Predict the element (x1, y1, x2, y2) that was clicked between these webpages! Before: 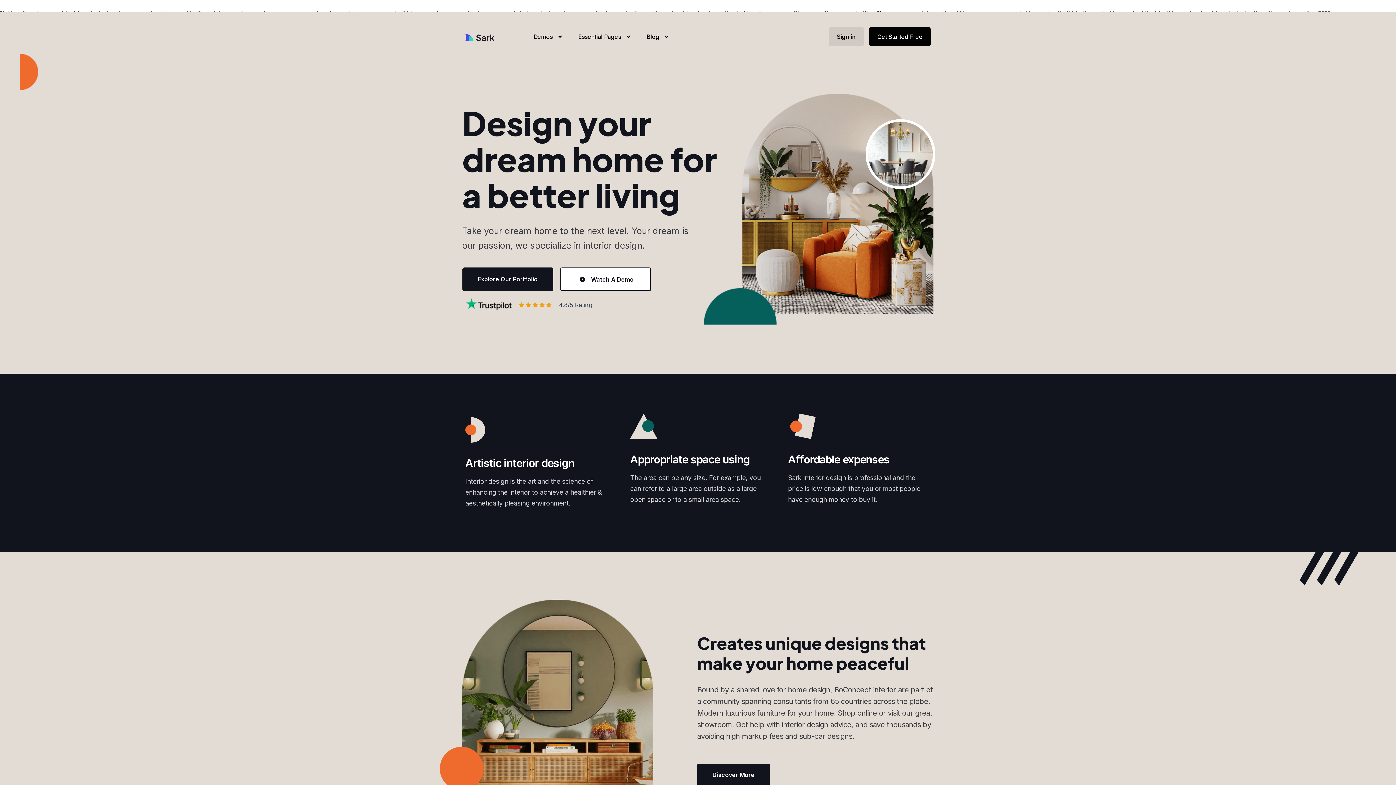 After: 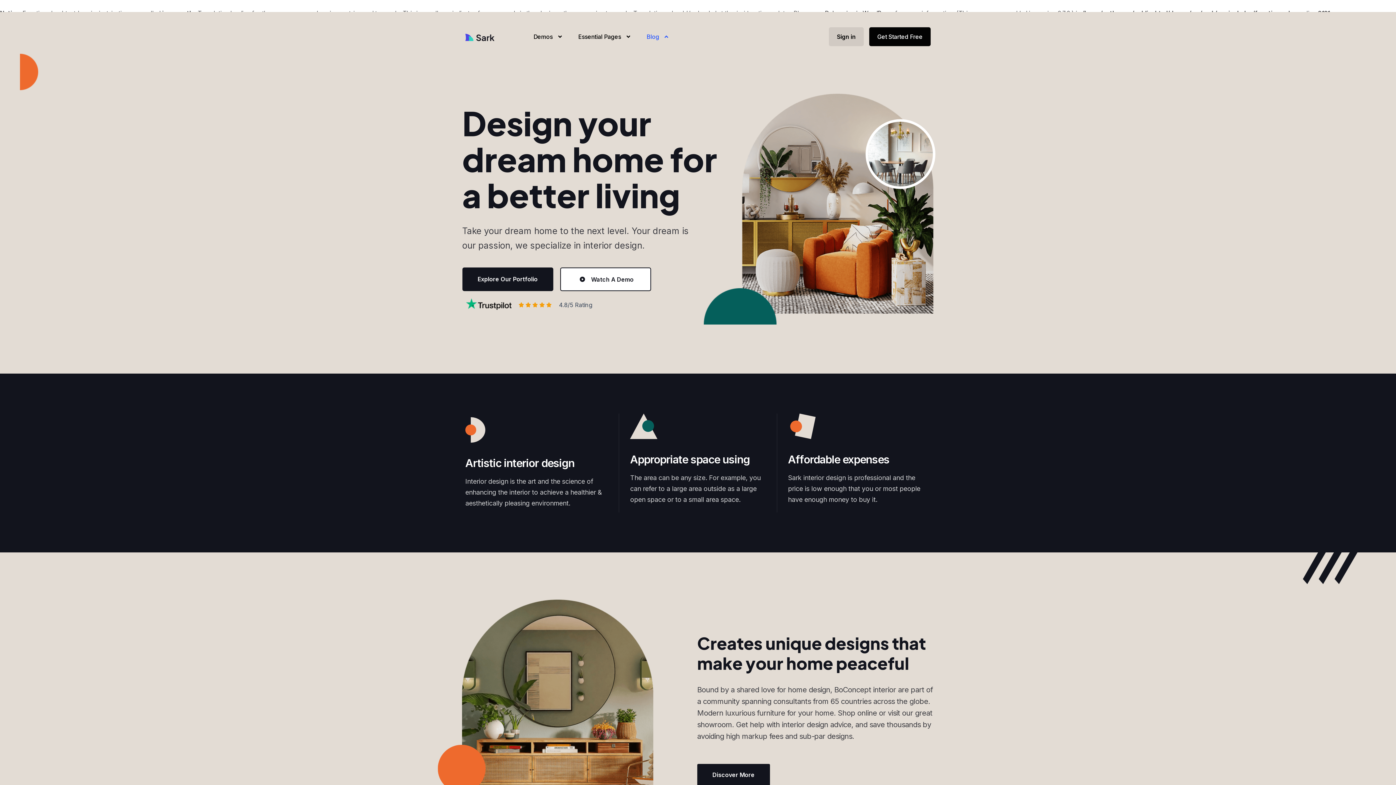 Action: label: Blog bbox: (637, 25, 675, 48)